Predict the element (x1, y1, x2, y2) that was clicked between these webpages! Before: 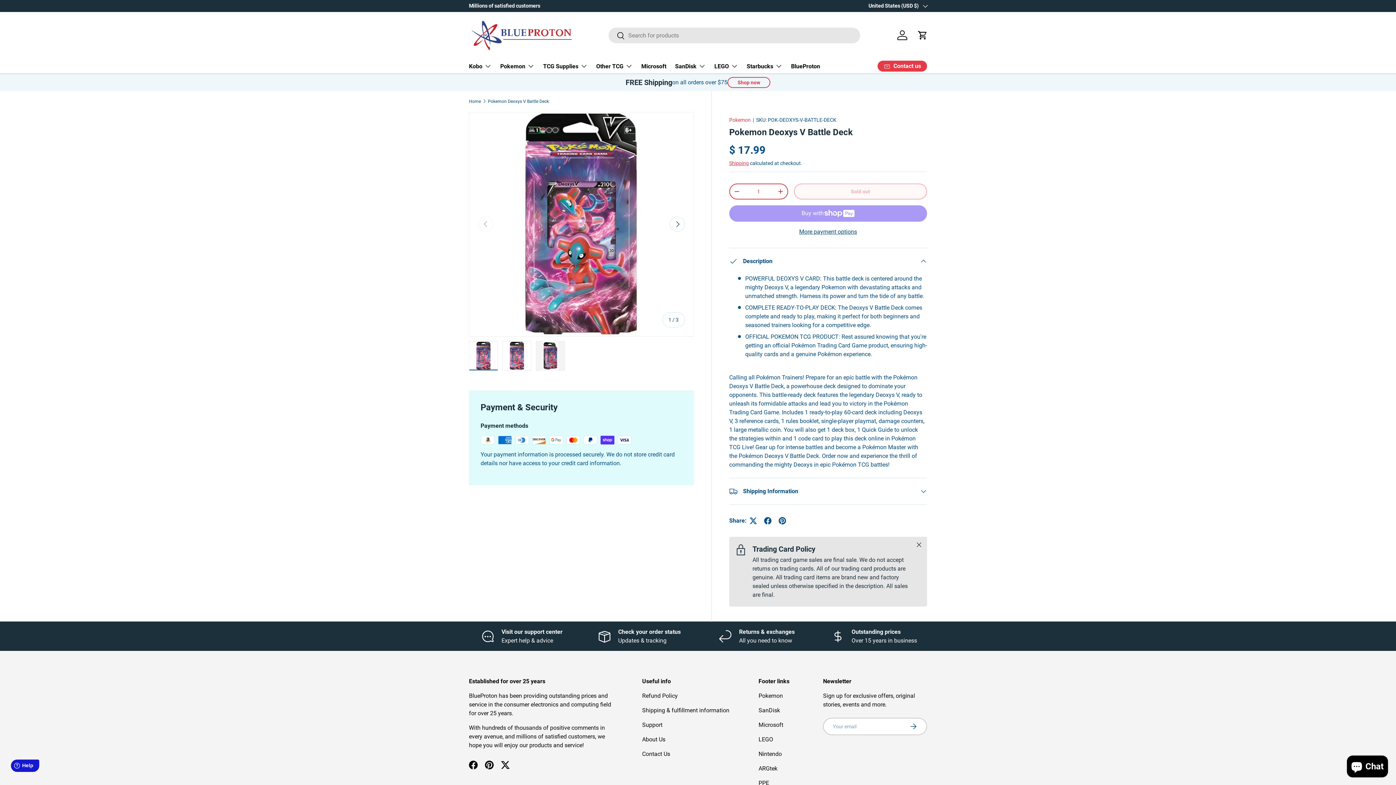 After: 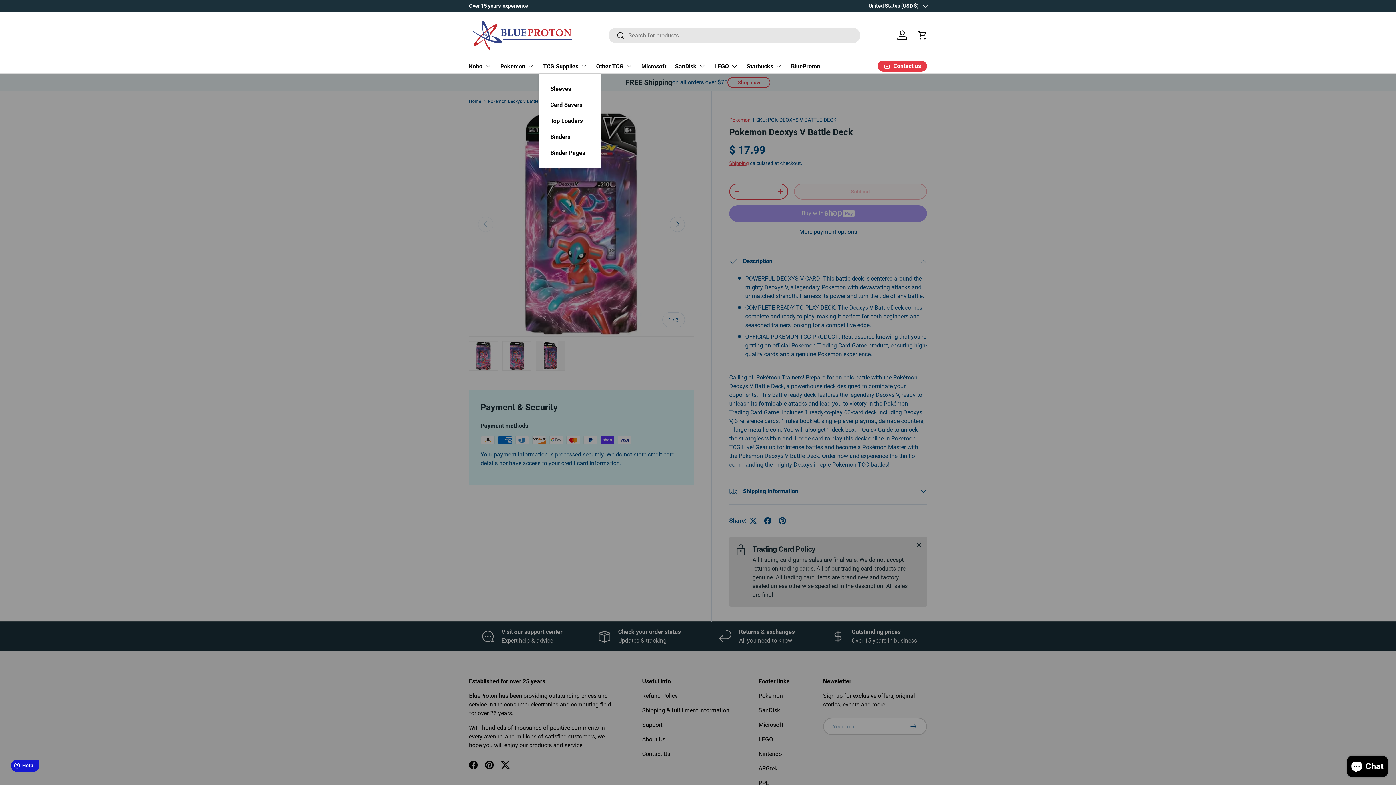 Action: bbox: (543, 58, 587, 73) label: TCG Supplies